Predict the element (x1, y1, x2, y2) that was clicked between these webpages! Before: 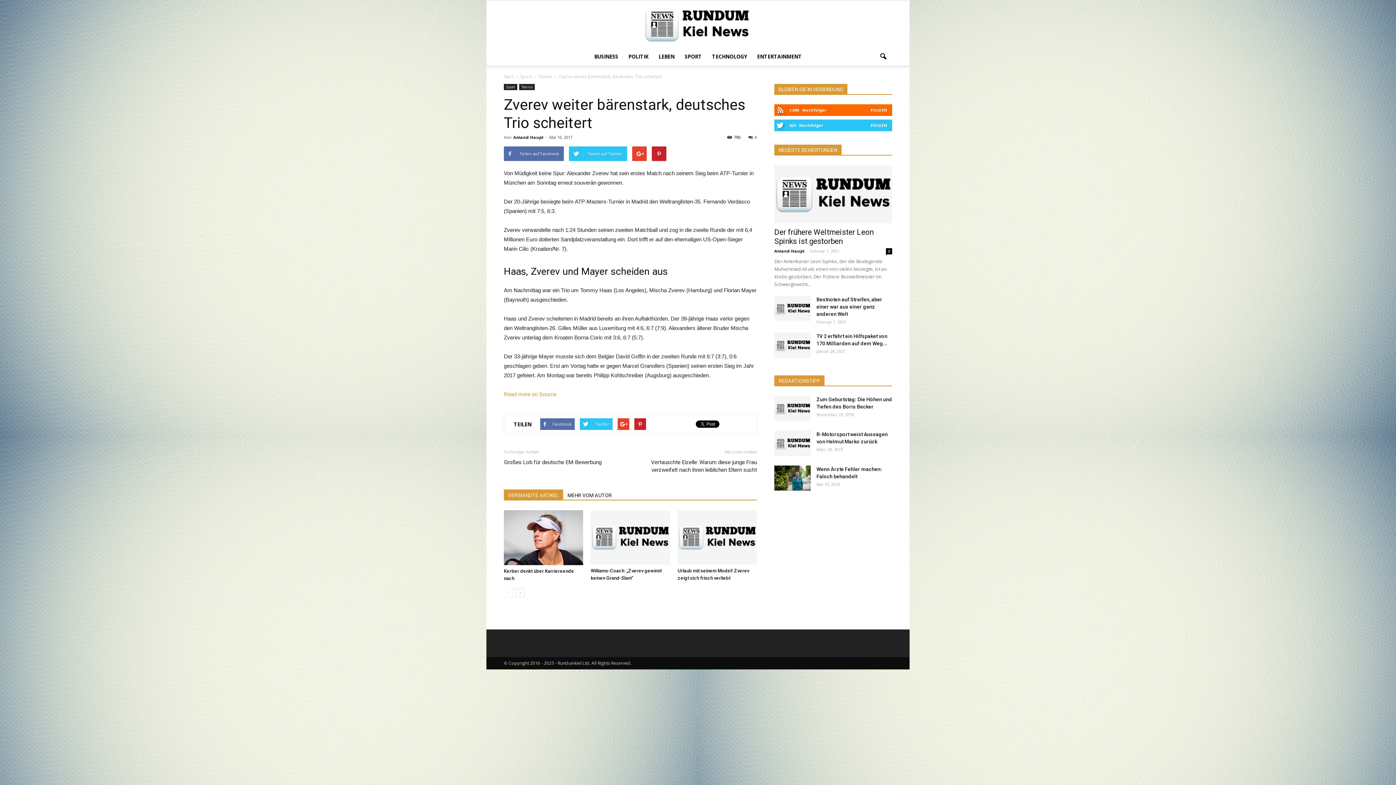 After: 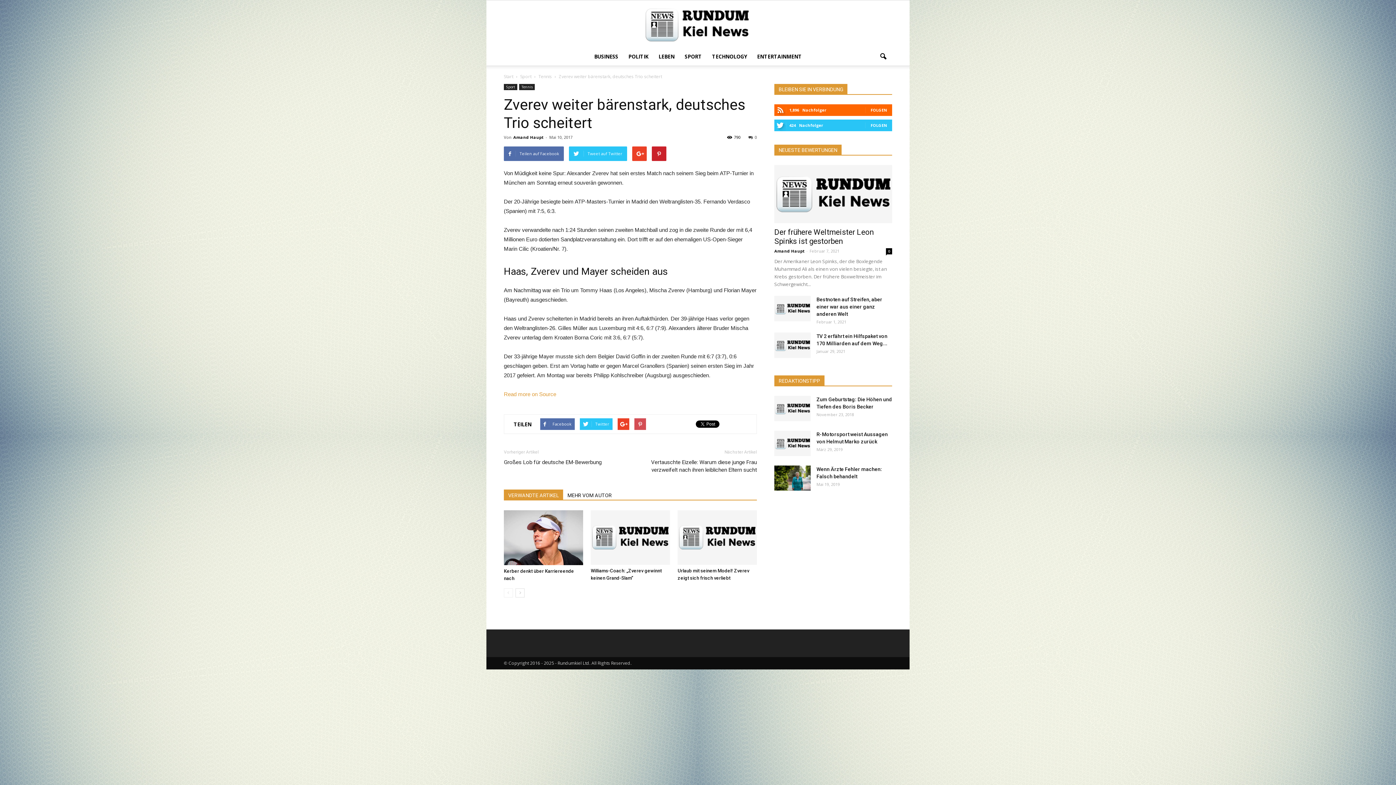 Action: bbox: (634, 418, 646, 430)